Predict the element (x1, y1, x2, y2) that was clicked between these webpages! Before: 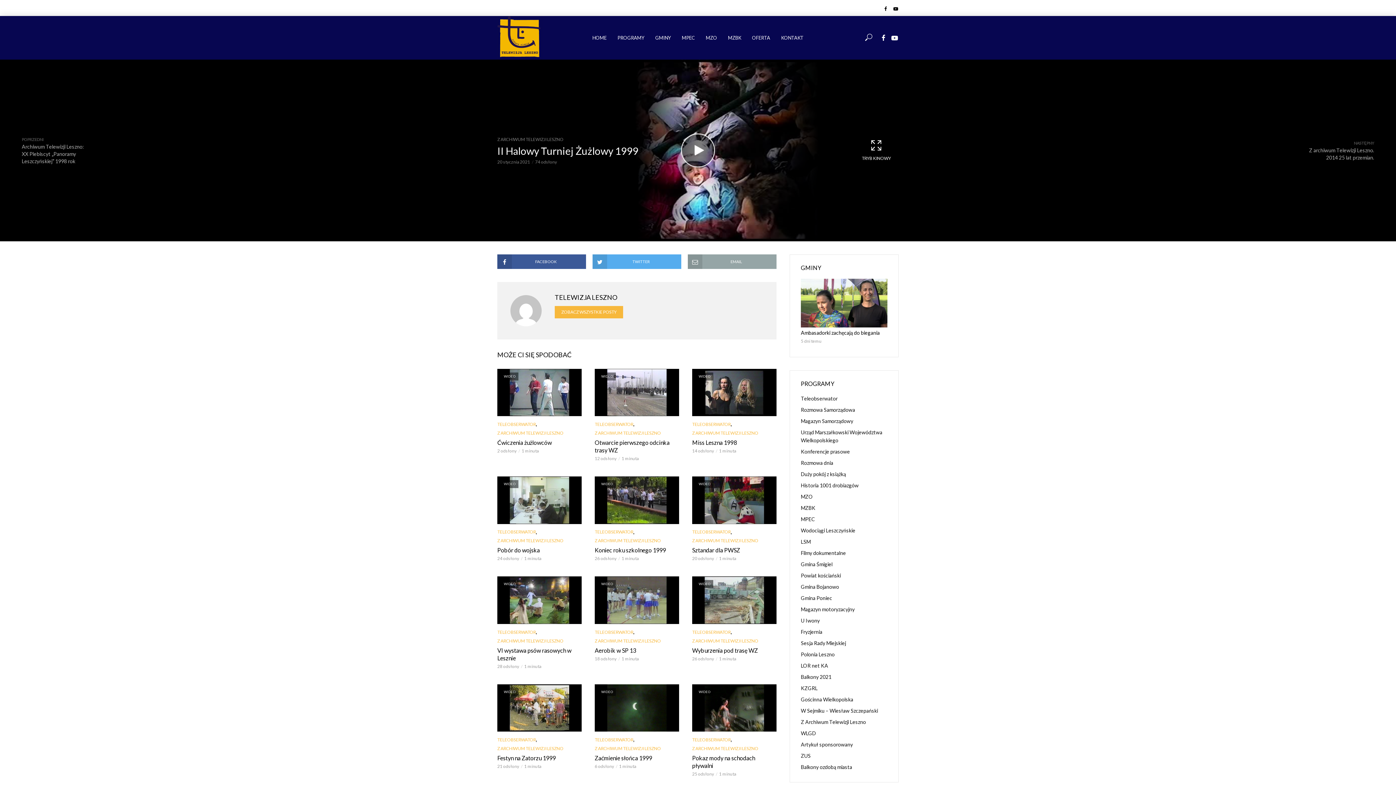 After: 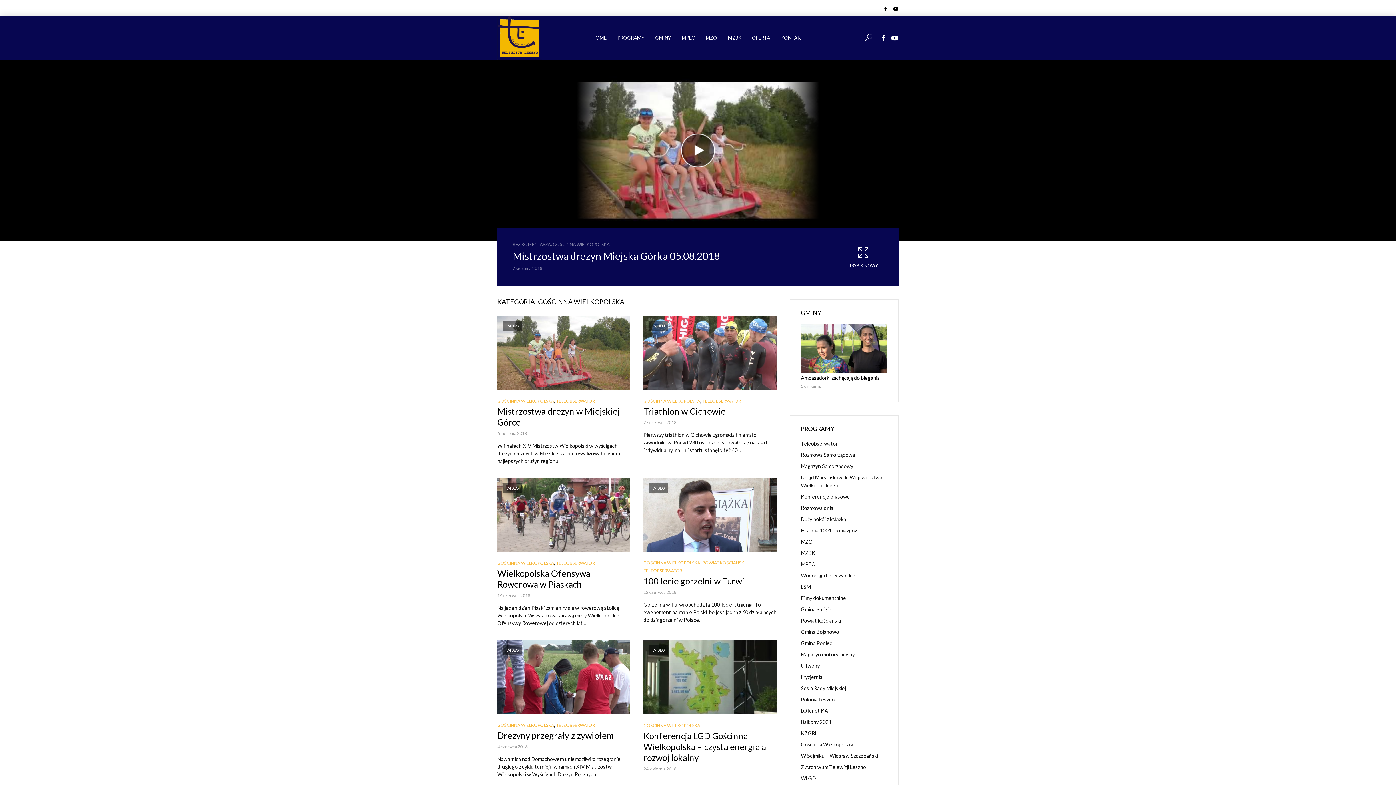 Action: label: Gościnna Wielkopolska bbox: (801, 696, 853, 702)